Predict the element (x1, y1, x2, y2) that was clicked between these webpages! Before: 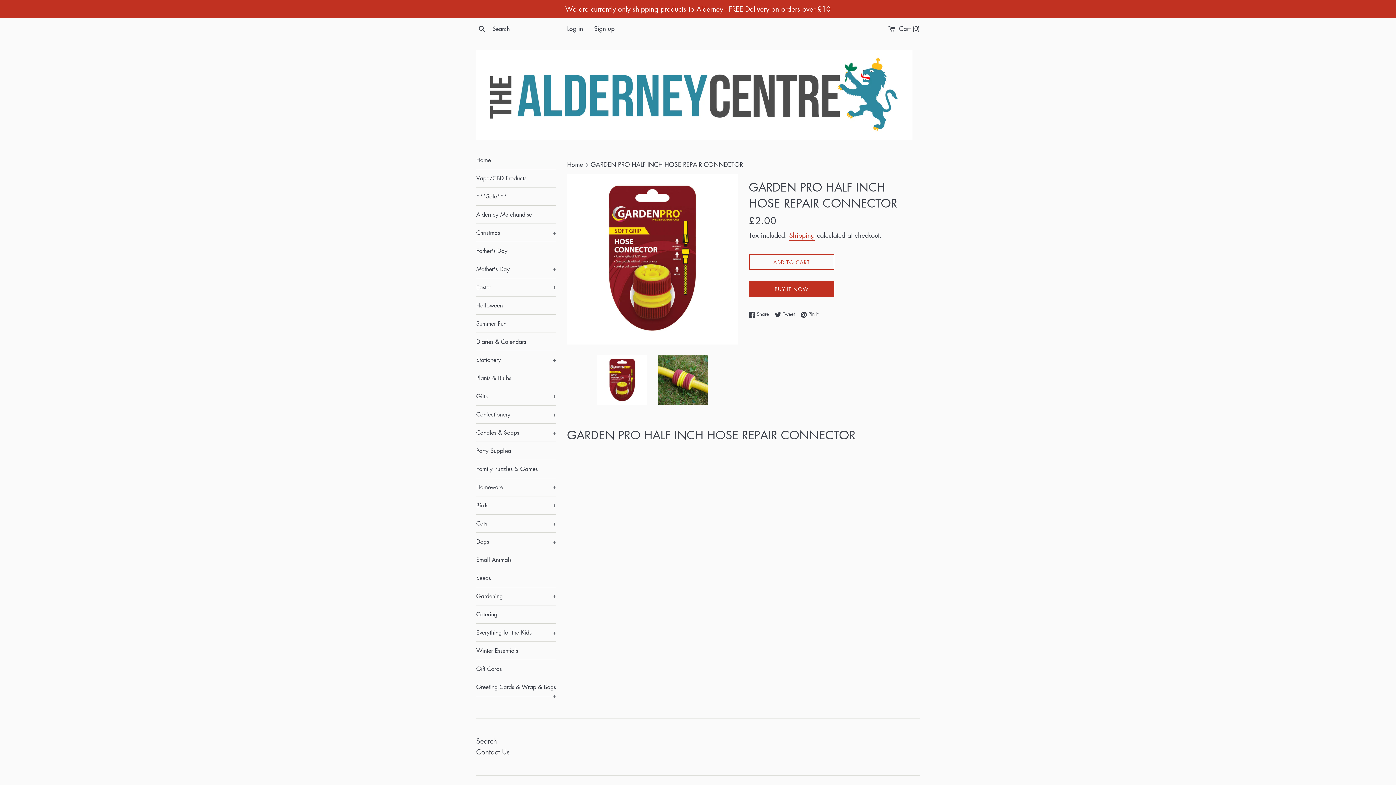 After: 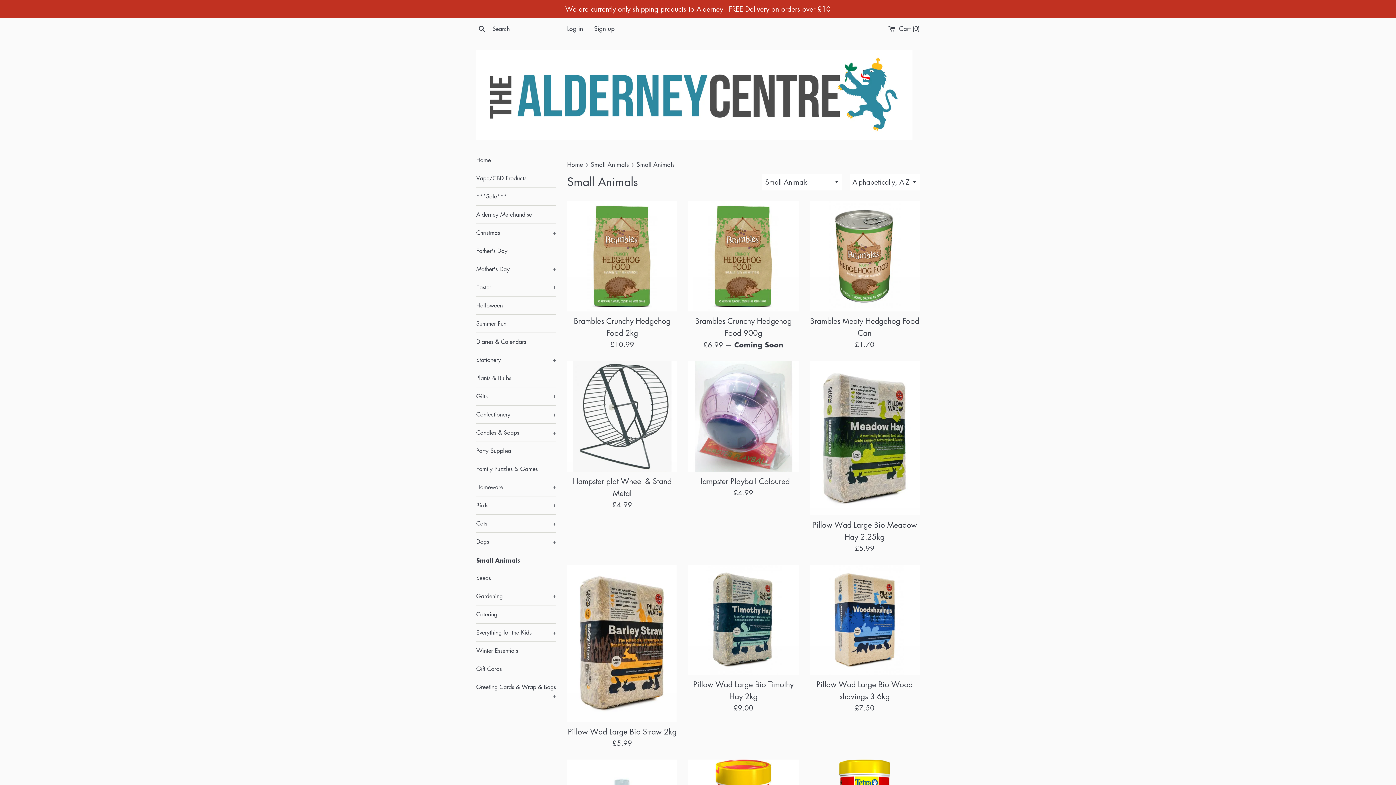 Action: bbox: (476, 551, 556, 569) label: Small Animals